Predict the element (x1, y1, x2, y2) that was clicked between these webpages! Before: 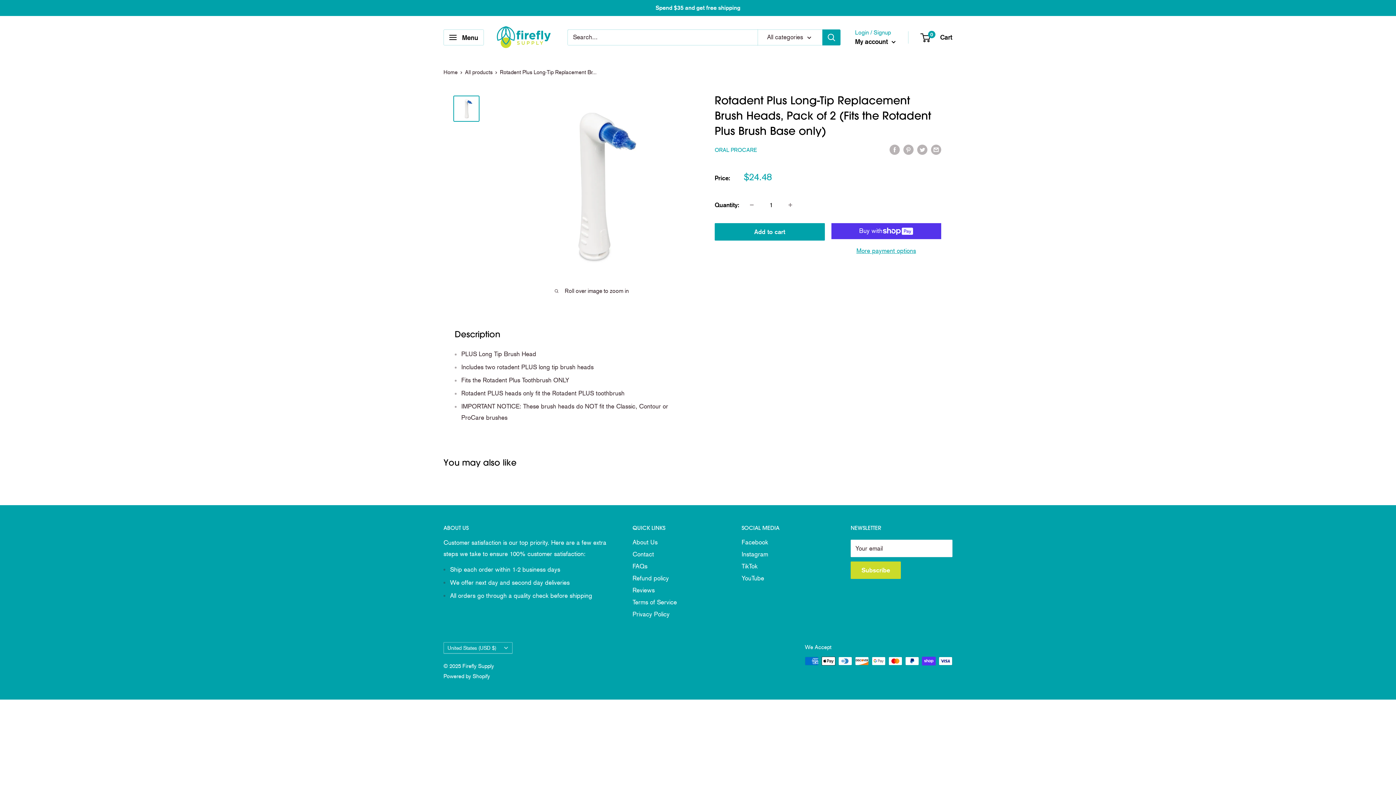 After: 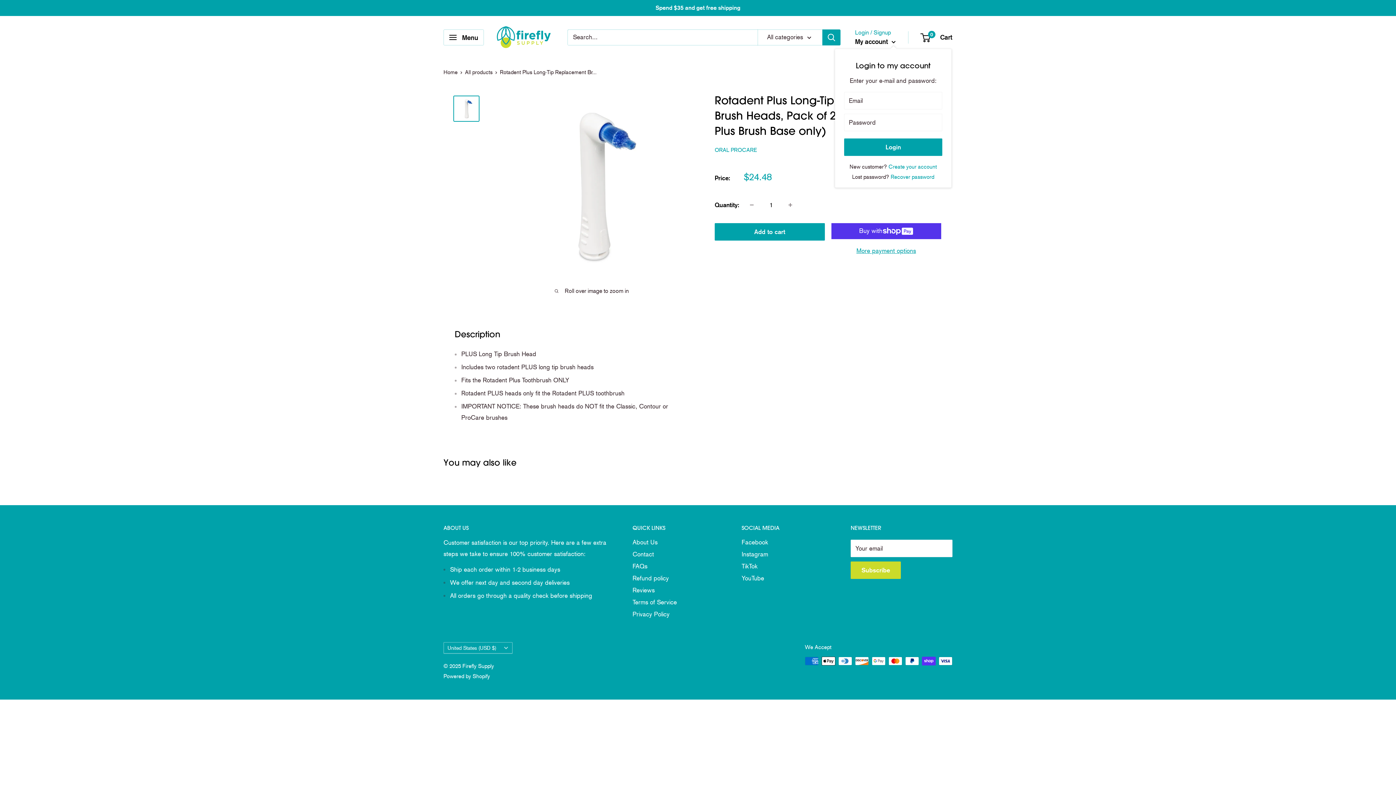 Action: label: My account  bbox: (855, 35, 896, 47)